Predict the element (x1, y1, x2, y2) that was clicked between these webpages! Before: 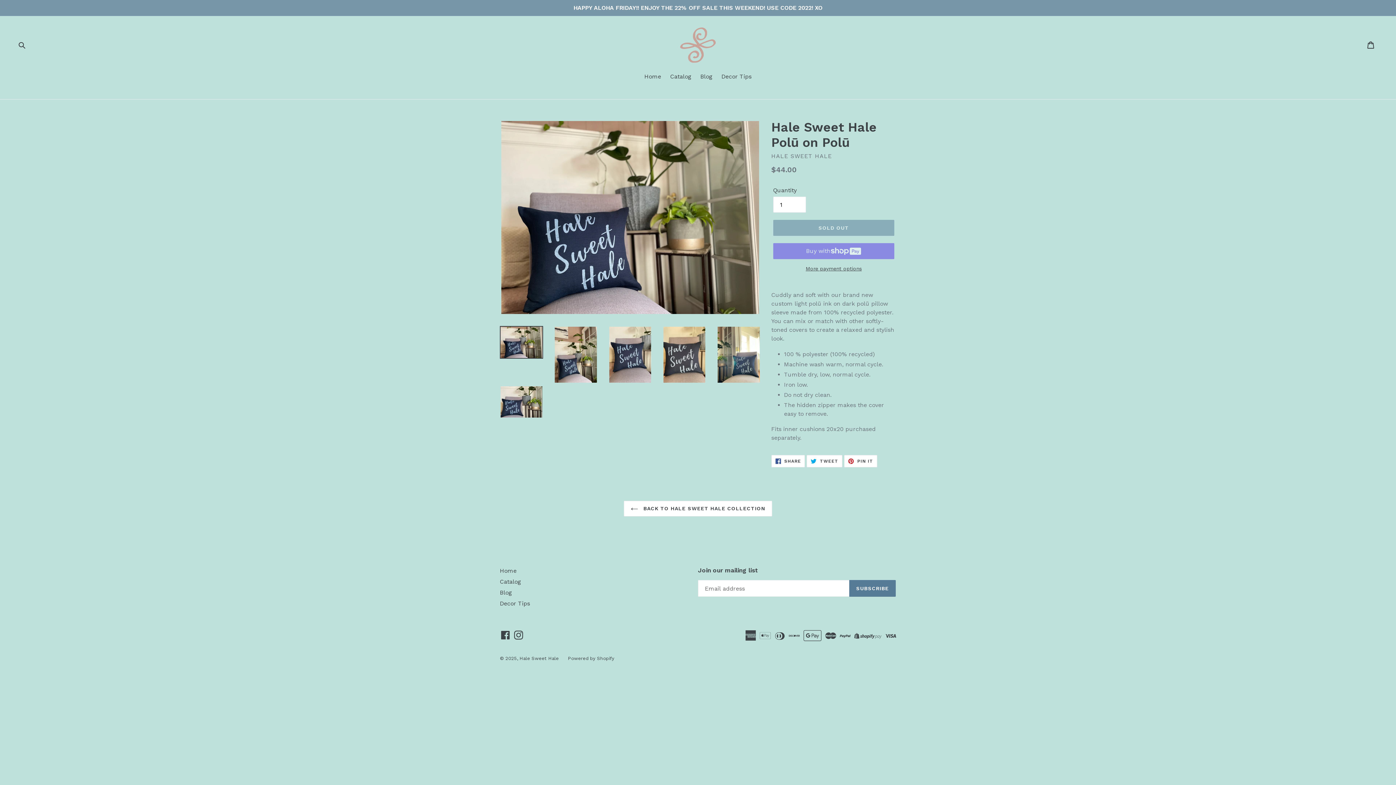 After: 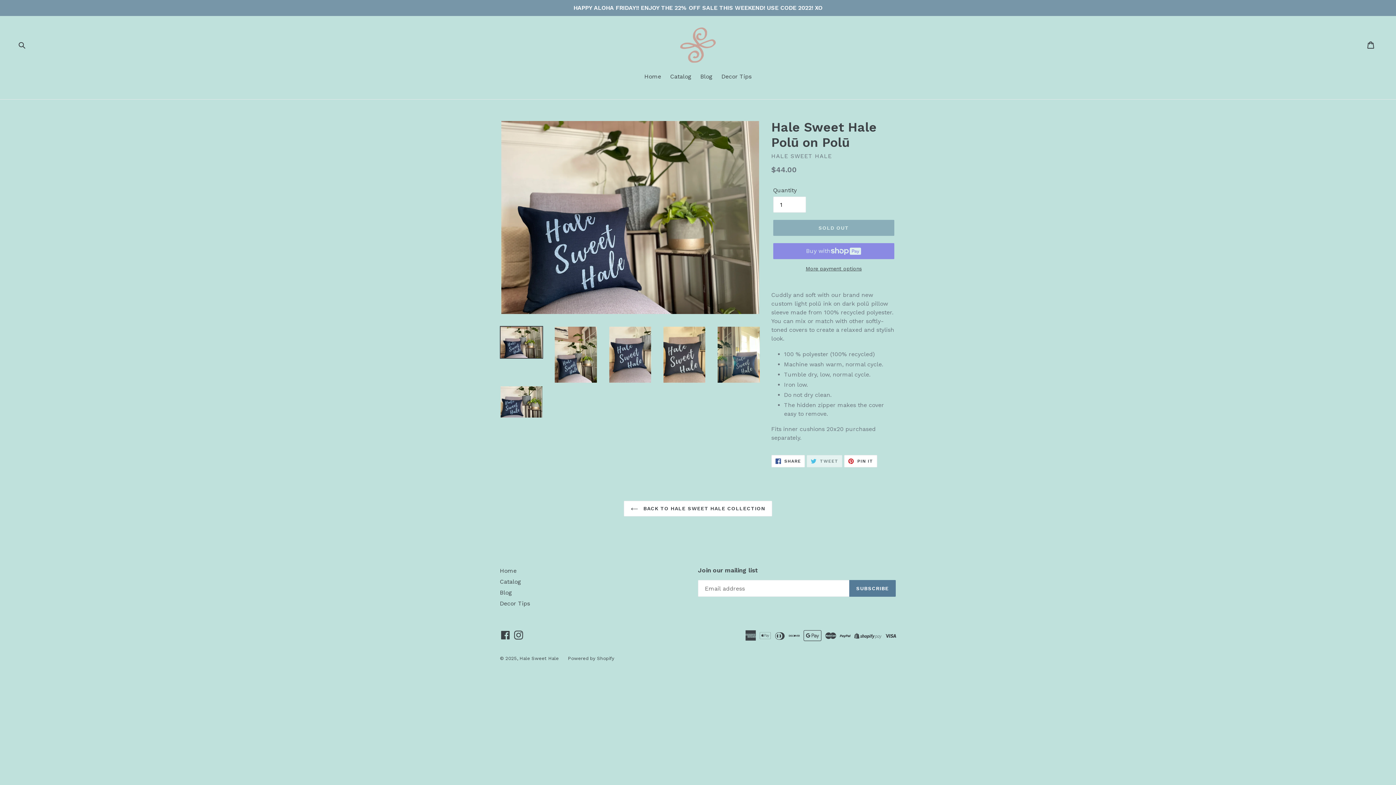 Action: label:  TWEET
TWEET ON TWITTER bbox: (807, 455, 842, 467)